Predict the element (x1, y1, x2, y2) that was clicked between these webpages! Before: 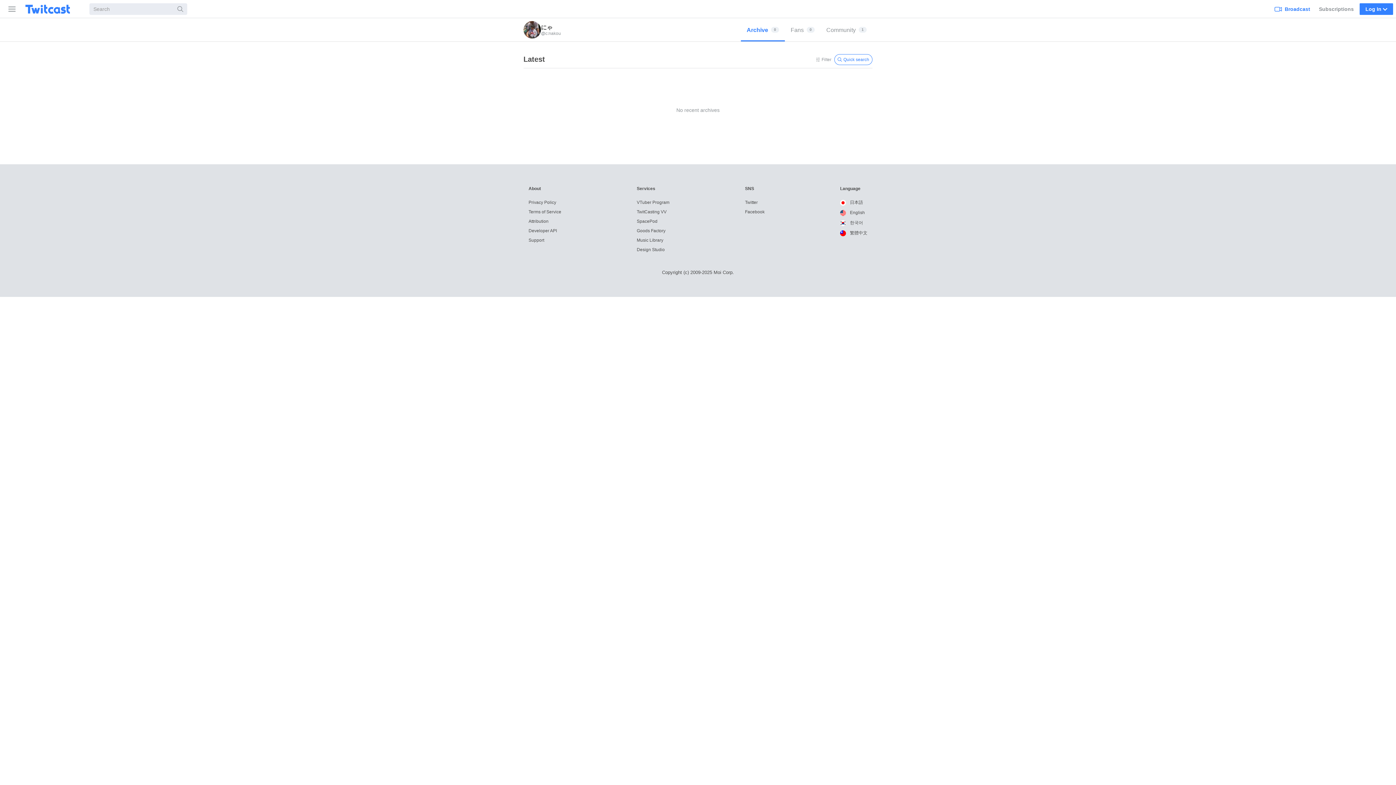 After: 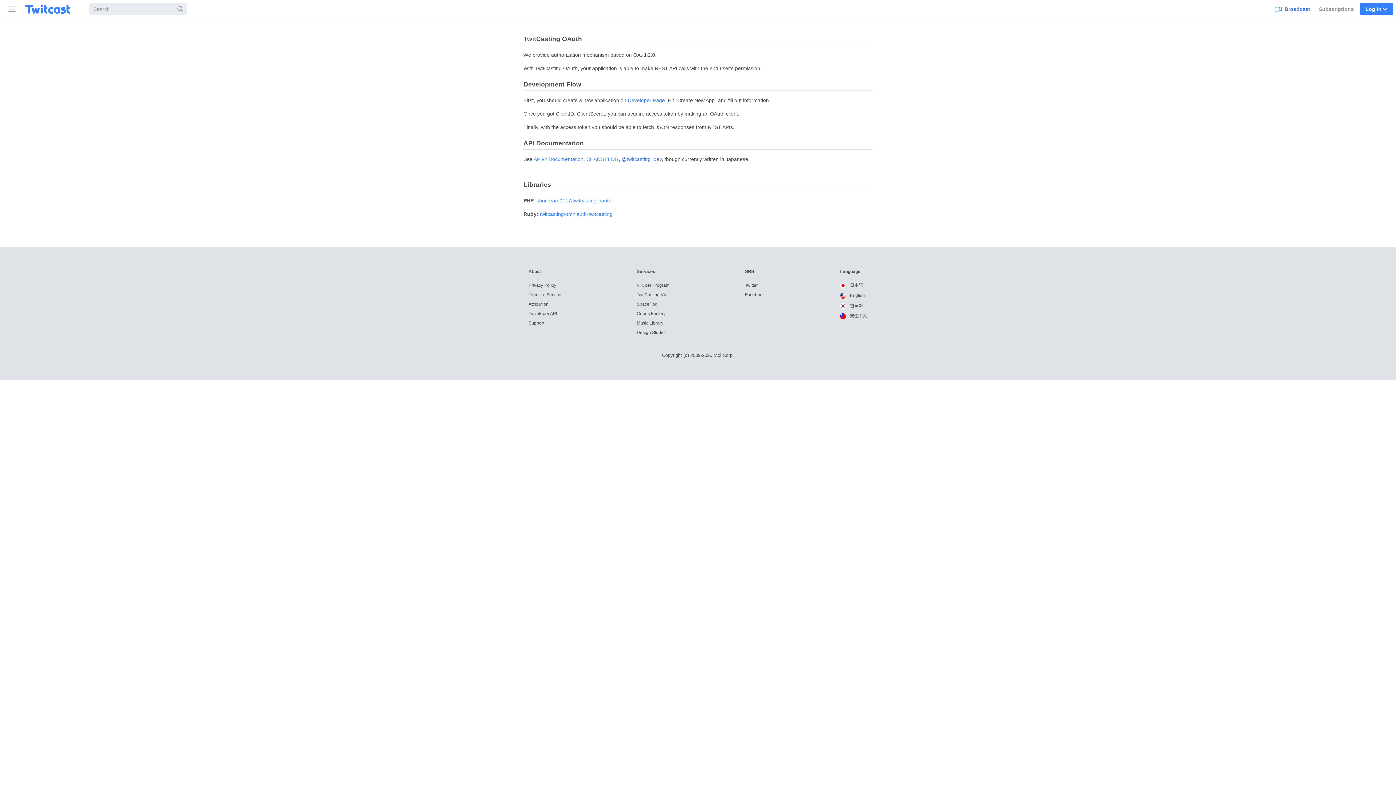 Action: label: Developer API bbox: (528, 228, 557, 233)